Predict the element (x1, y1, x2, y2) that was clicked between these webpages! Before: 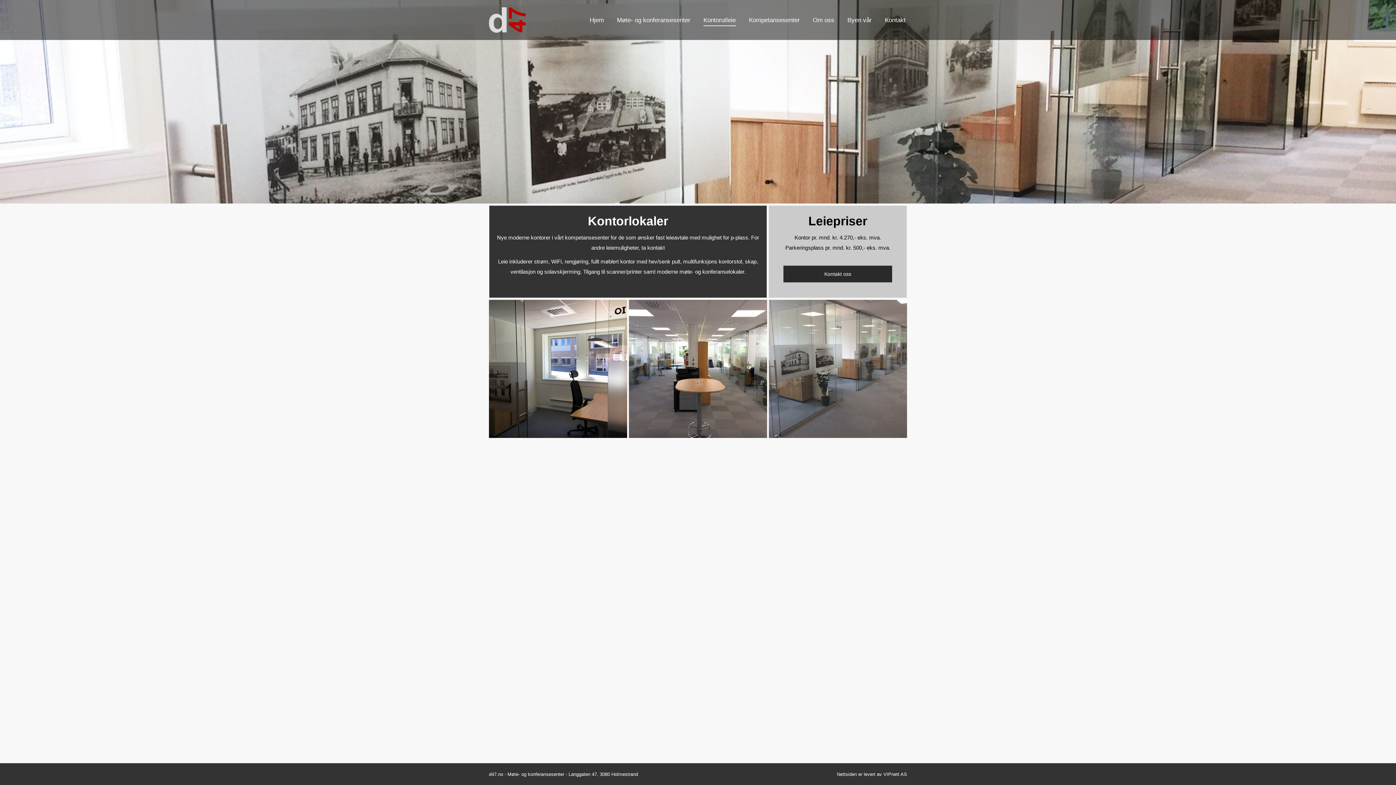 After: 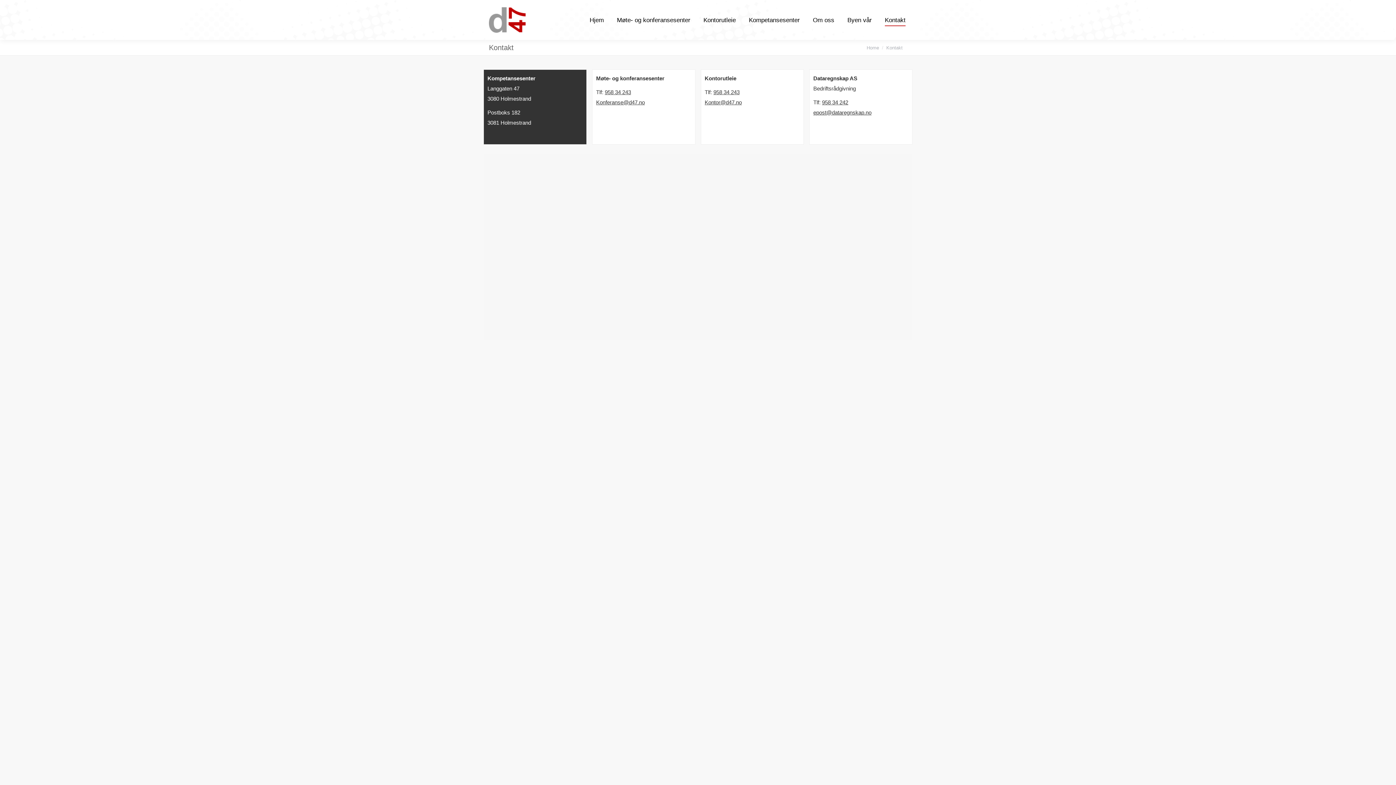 Action: bbox: (783, 265, 892, 282) label: Kontakt oss